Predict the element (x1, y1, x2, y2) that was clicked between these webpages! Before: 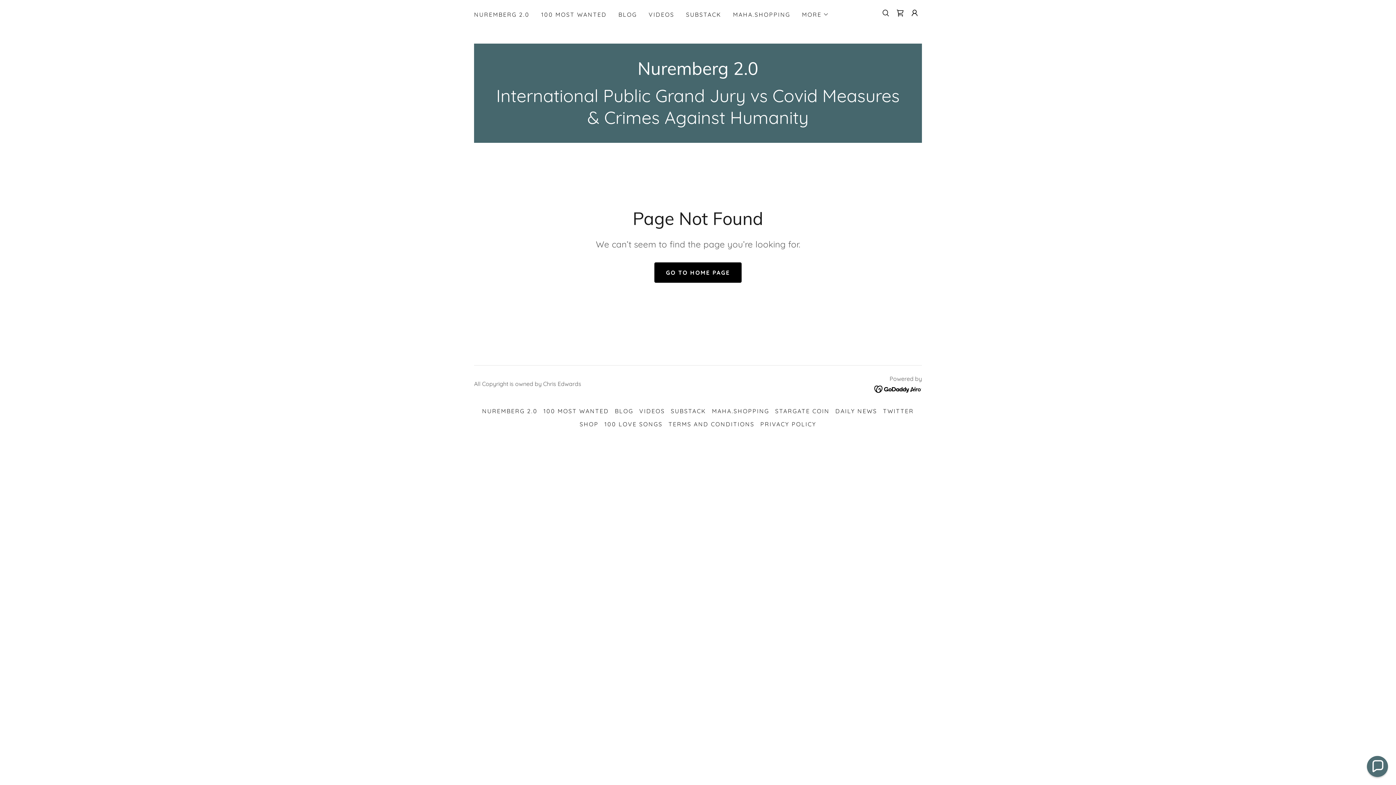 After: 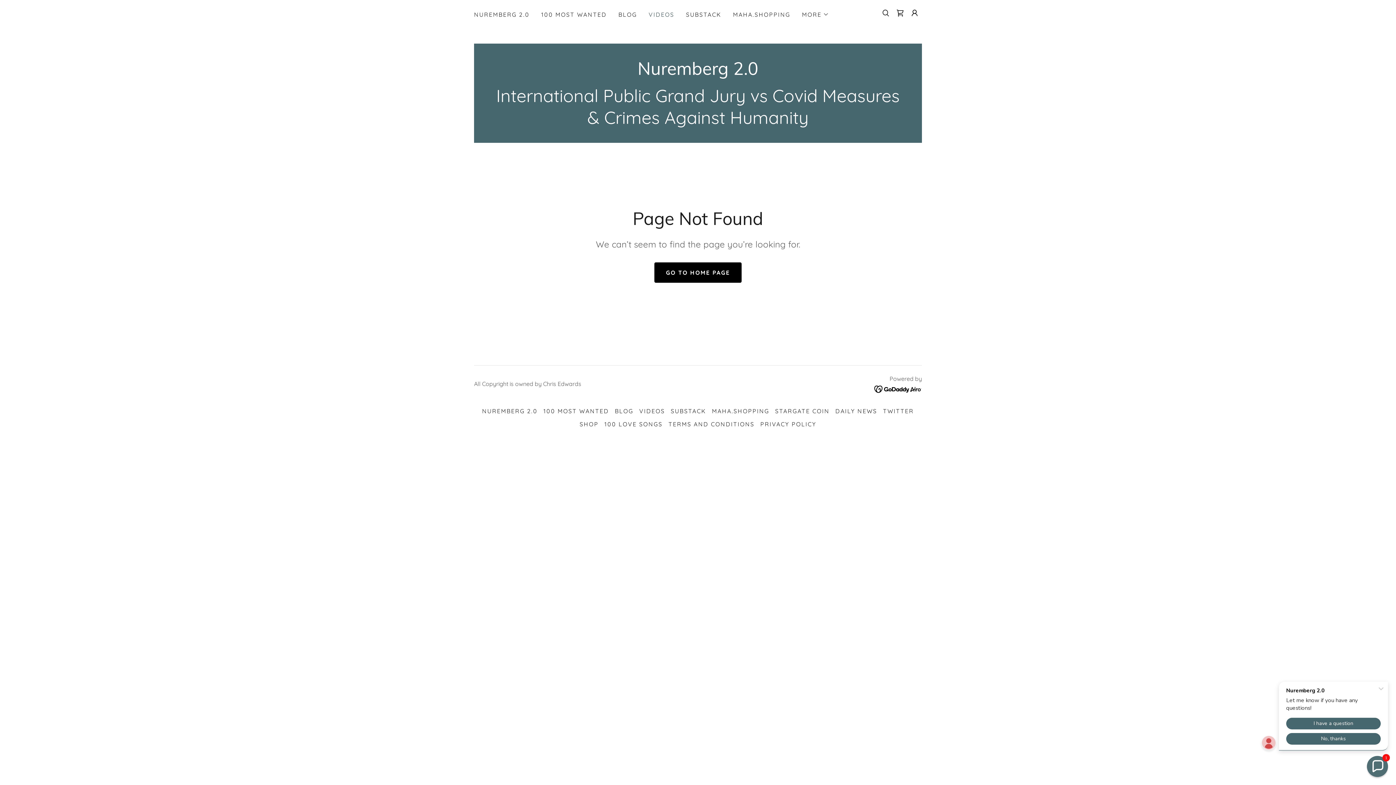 Action: bbox: (646, 8, 676, 21) label: VIDEOS